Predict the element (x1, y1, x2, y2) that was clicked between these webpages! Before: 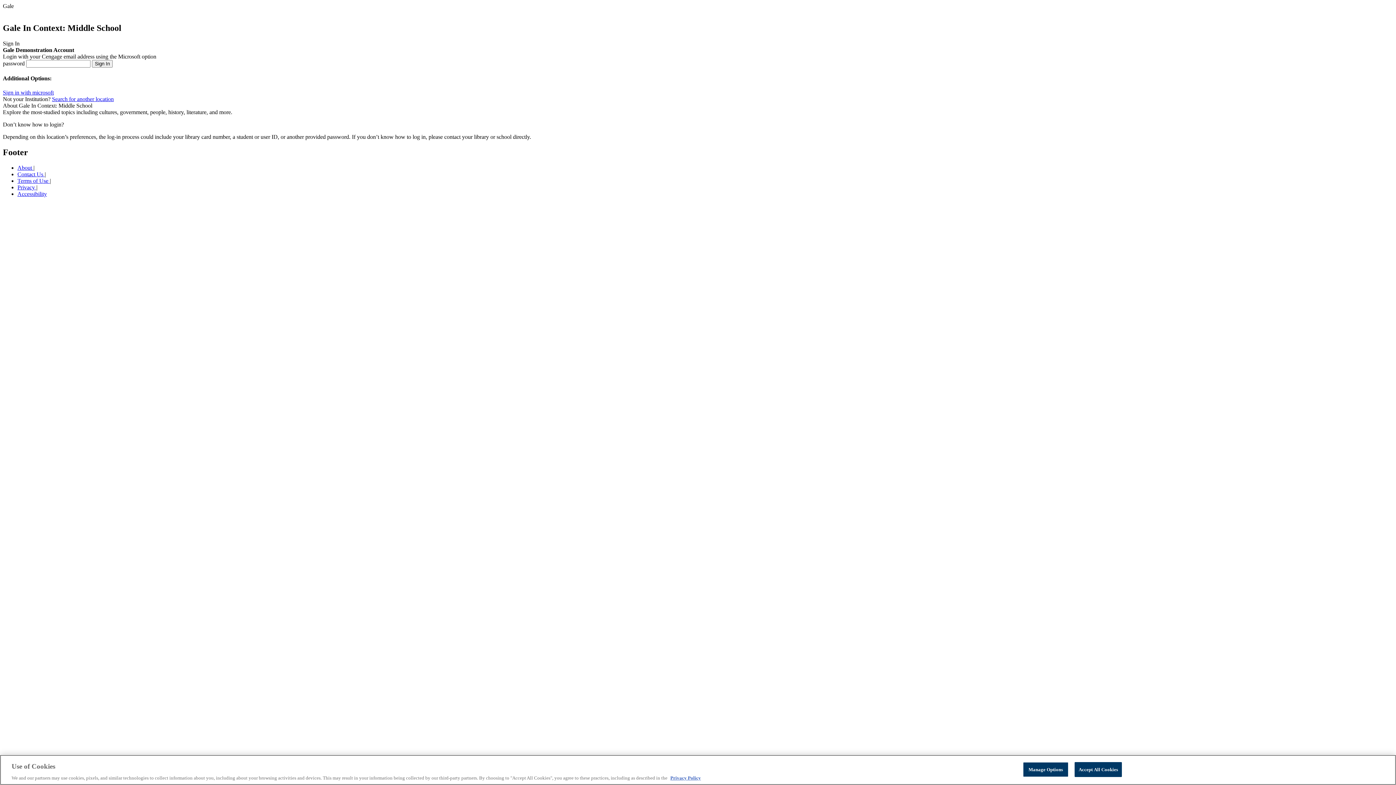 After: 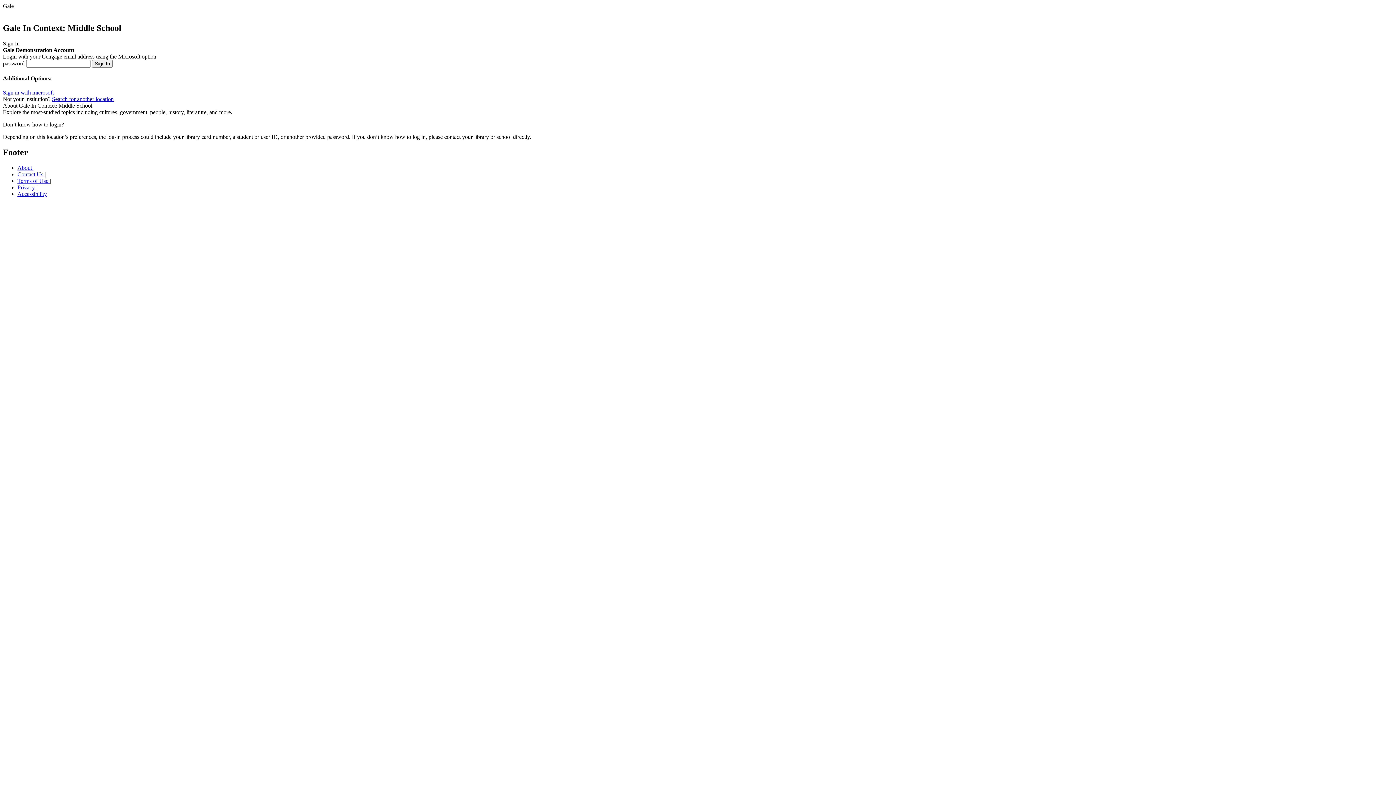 Action: label: Accept All Cookies bbox: (1074, 762, 1122, 777)